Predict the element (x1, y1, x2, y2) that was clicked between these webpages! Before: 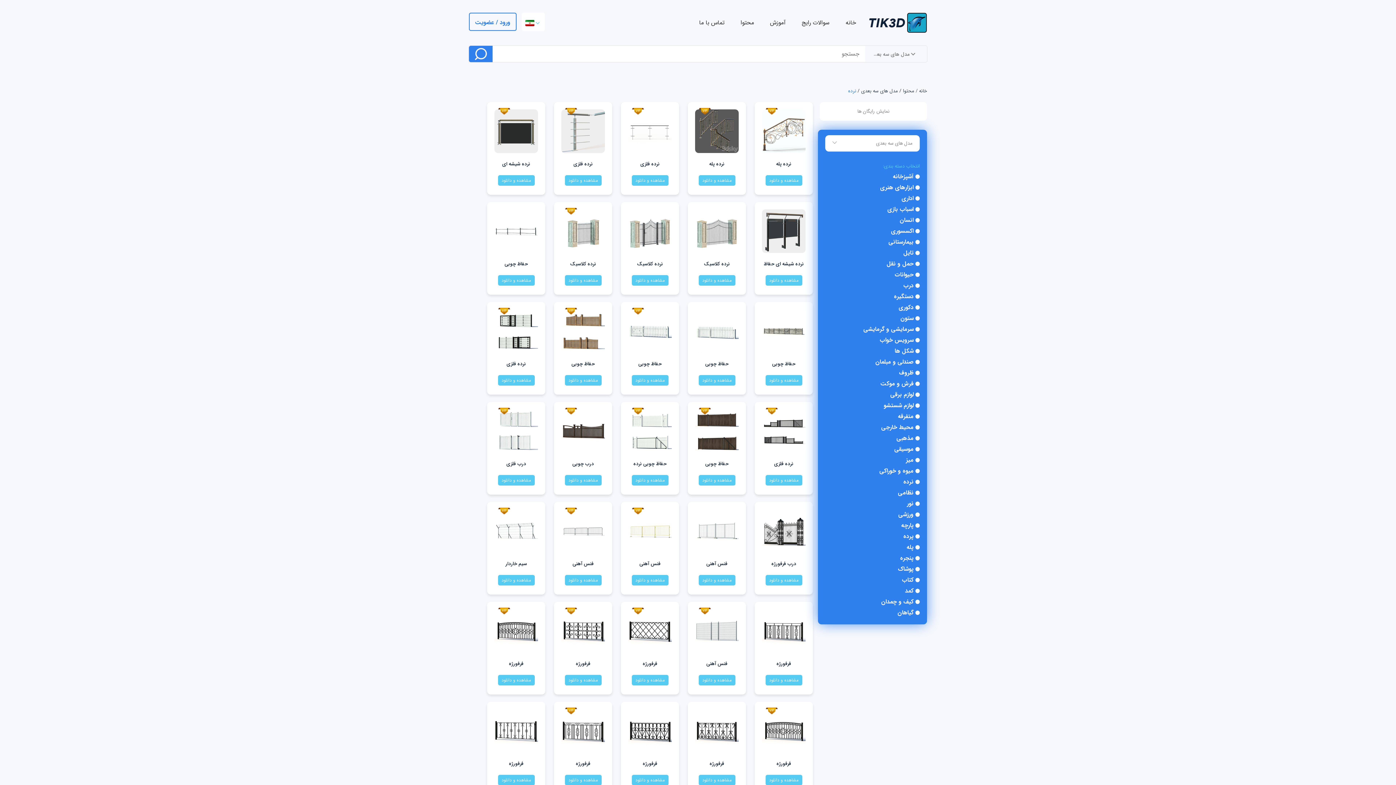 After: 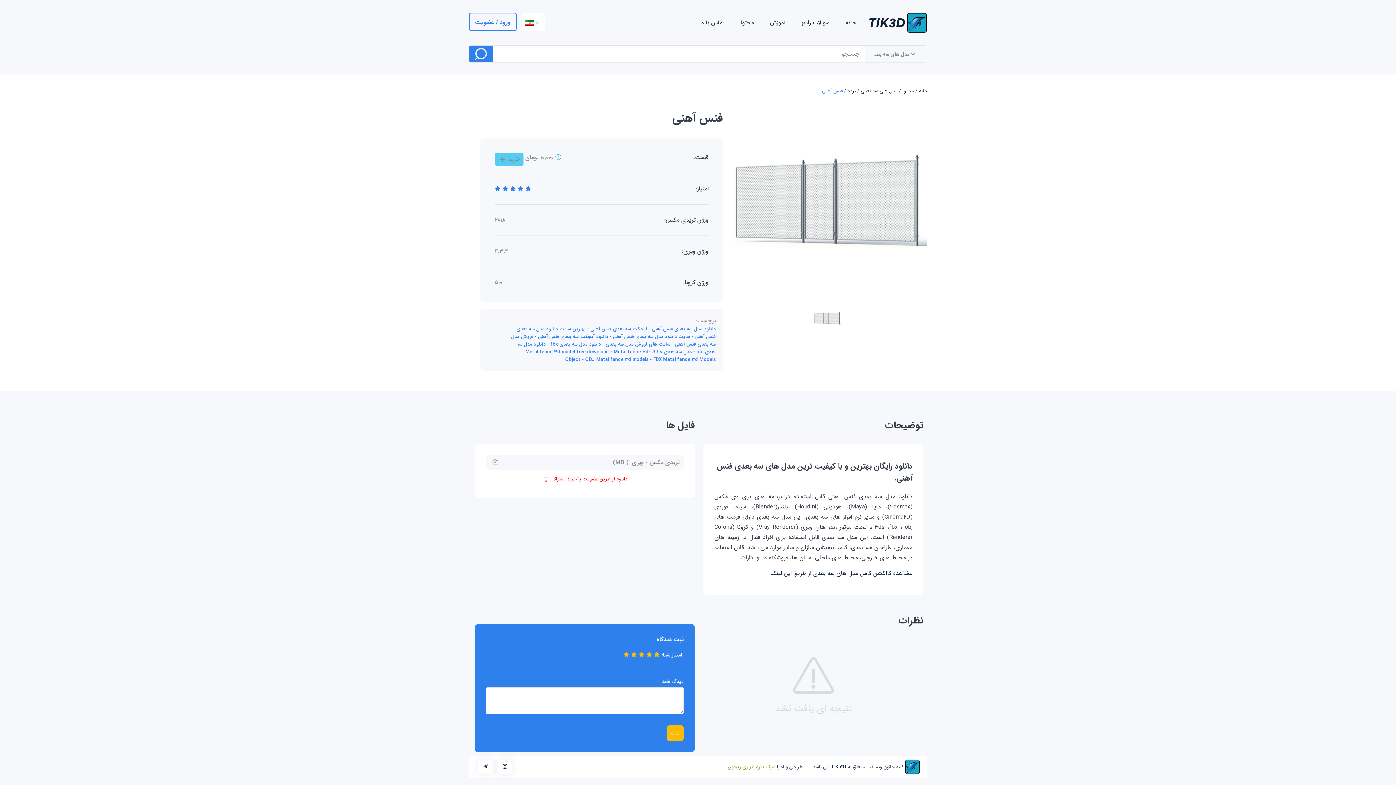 Action: bbox: (698, 675, 735, 685) label: مشاهده و دانلود